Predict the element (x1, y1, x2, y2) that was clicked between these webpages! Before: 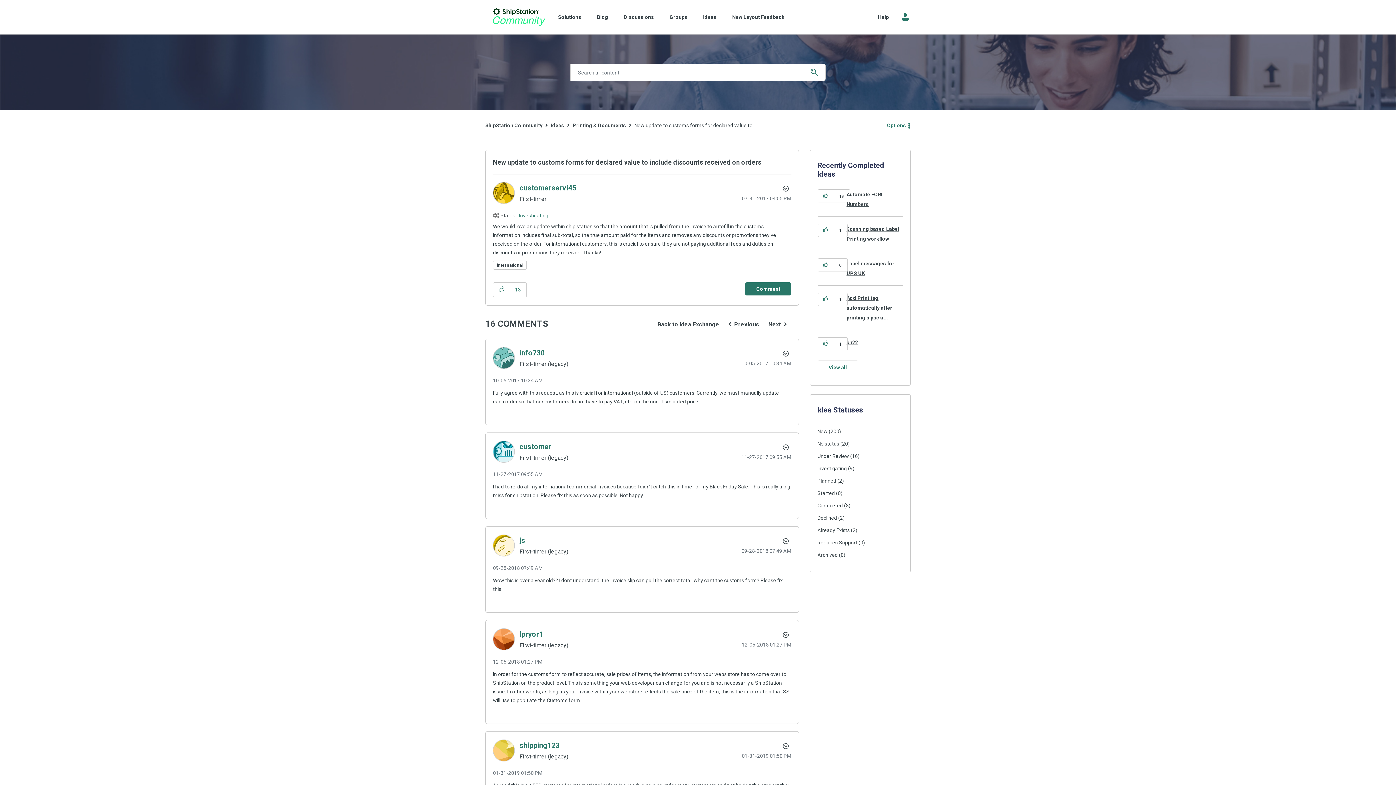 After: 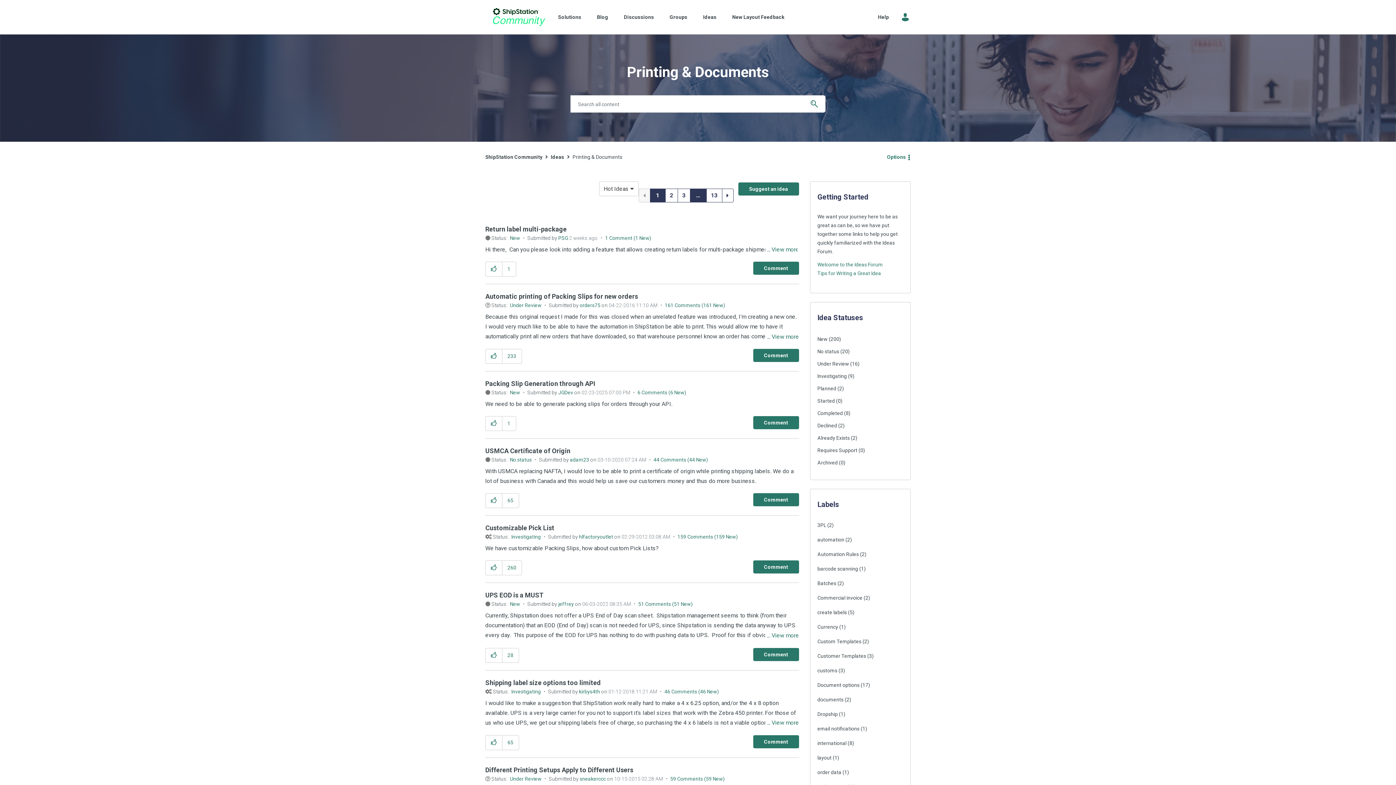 Action: label: Back to Idea Exchange bbox: (652, 318, 724, 330)